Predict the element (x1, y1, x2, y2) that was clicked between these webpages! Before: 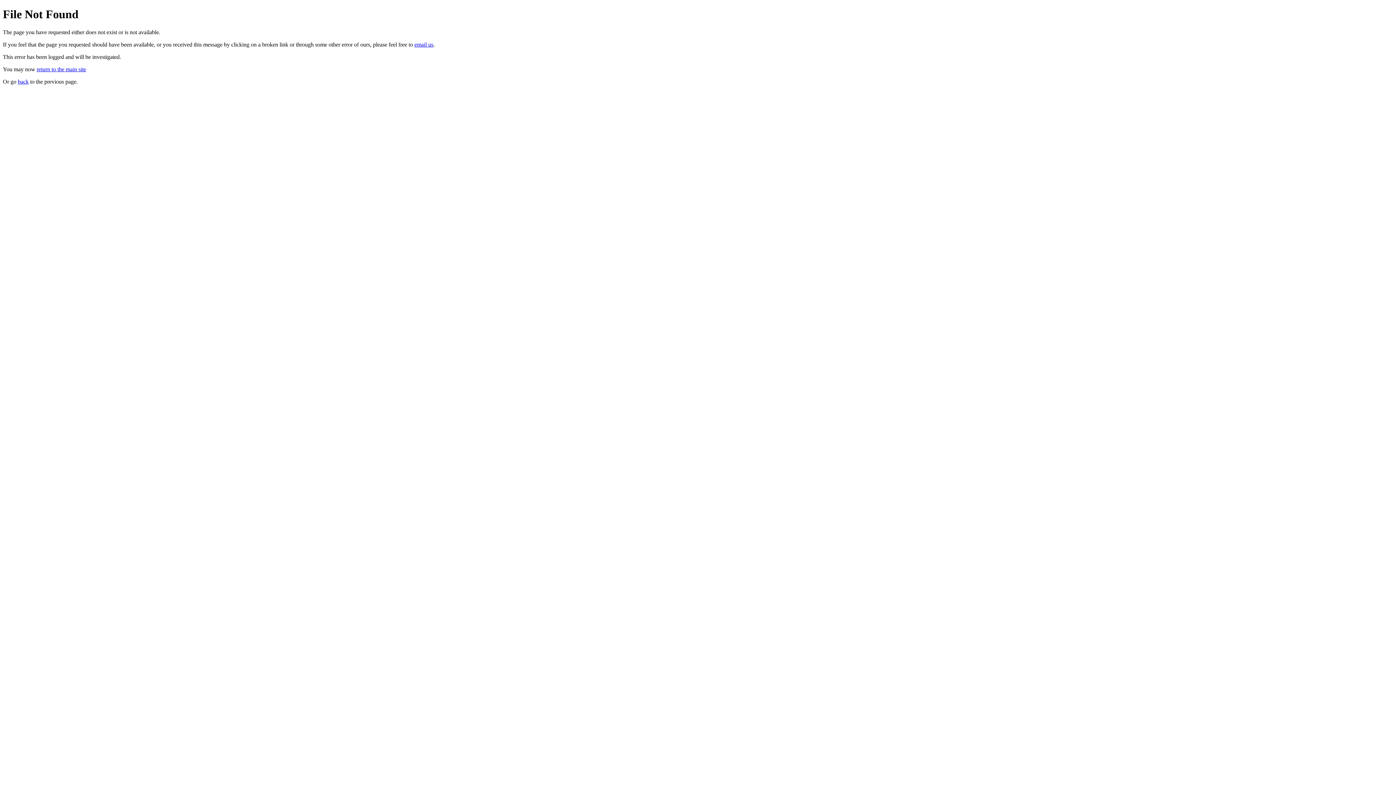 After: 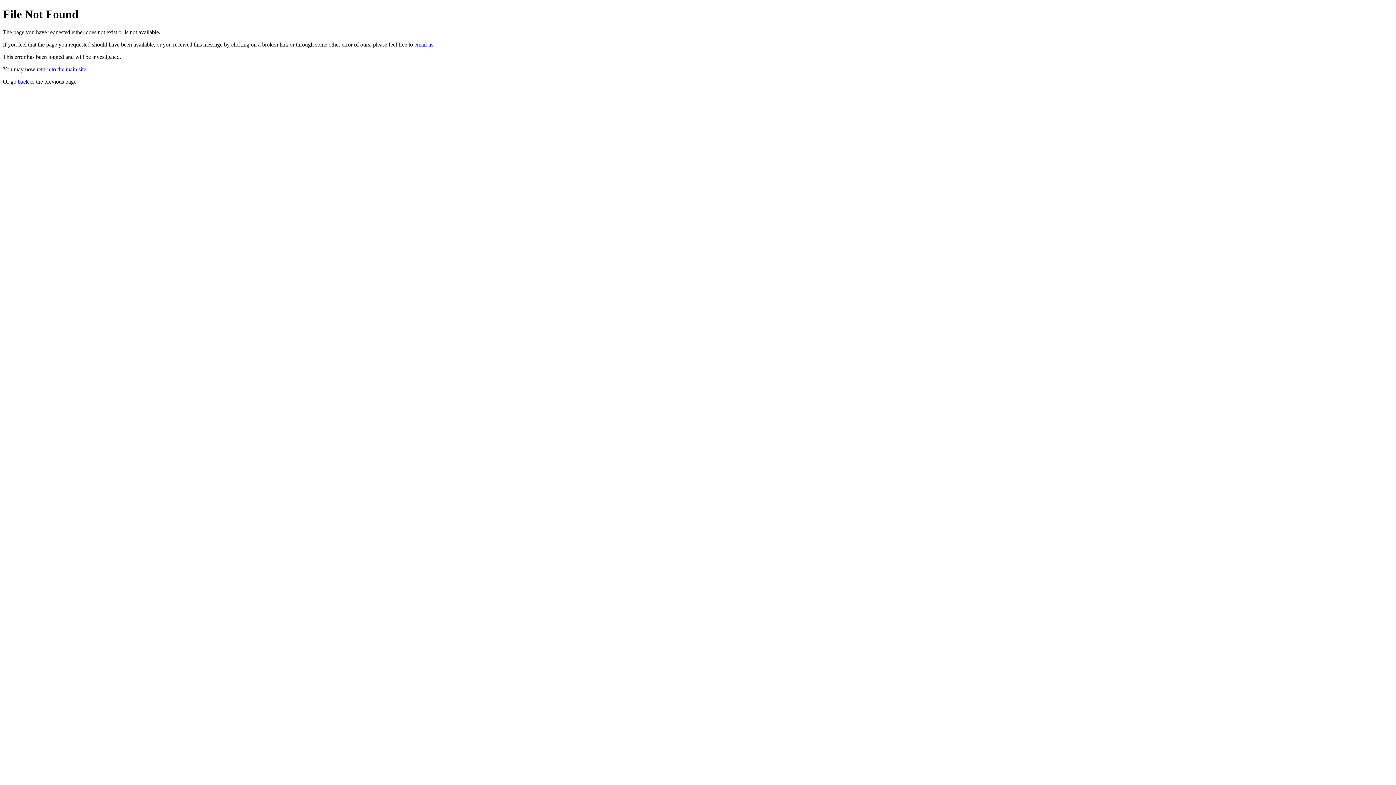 Action: bbox: (414, 41, 433, 47) label: email us